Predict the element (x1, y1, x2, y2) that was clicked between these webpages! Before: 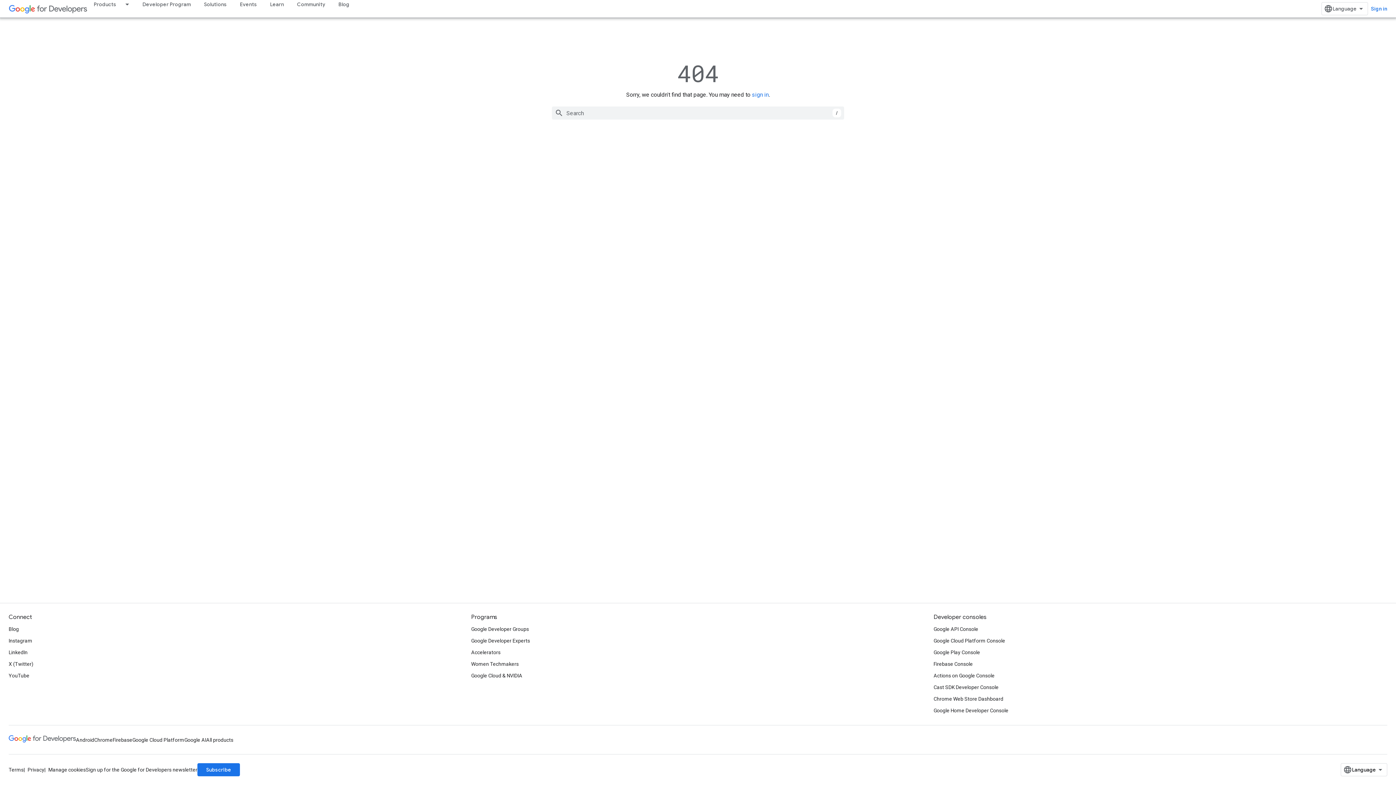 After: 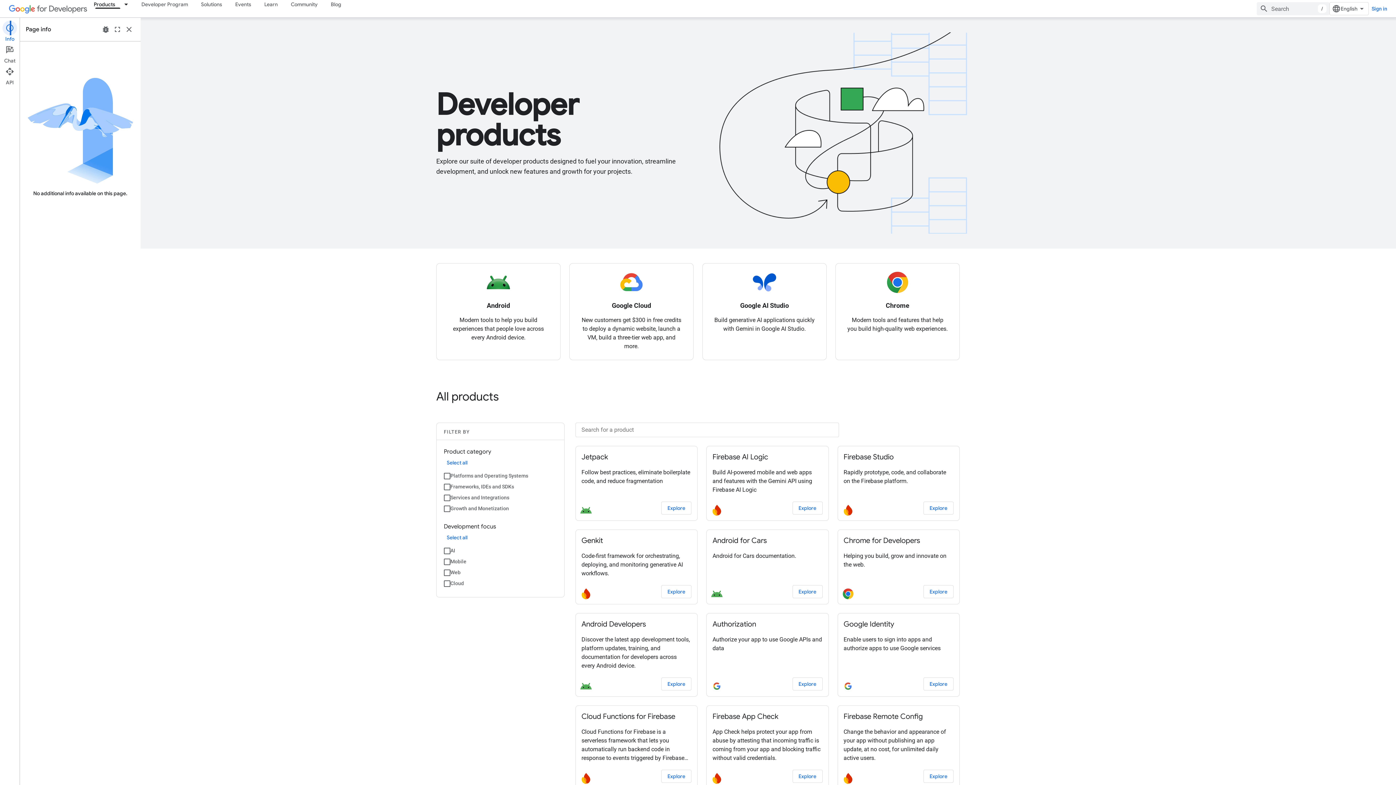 Action: bbox: (87, 0, 122, 8) label: Products